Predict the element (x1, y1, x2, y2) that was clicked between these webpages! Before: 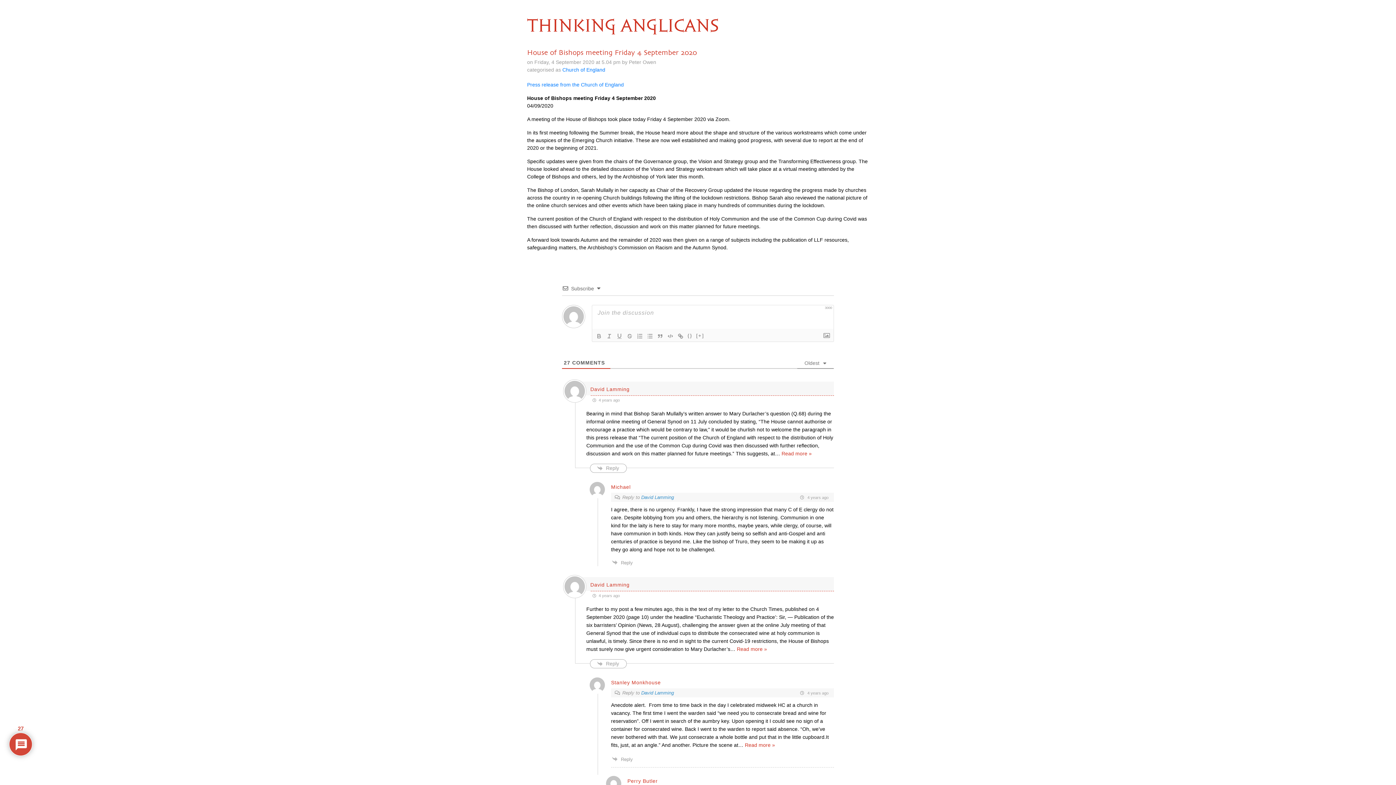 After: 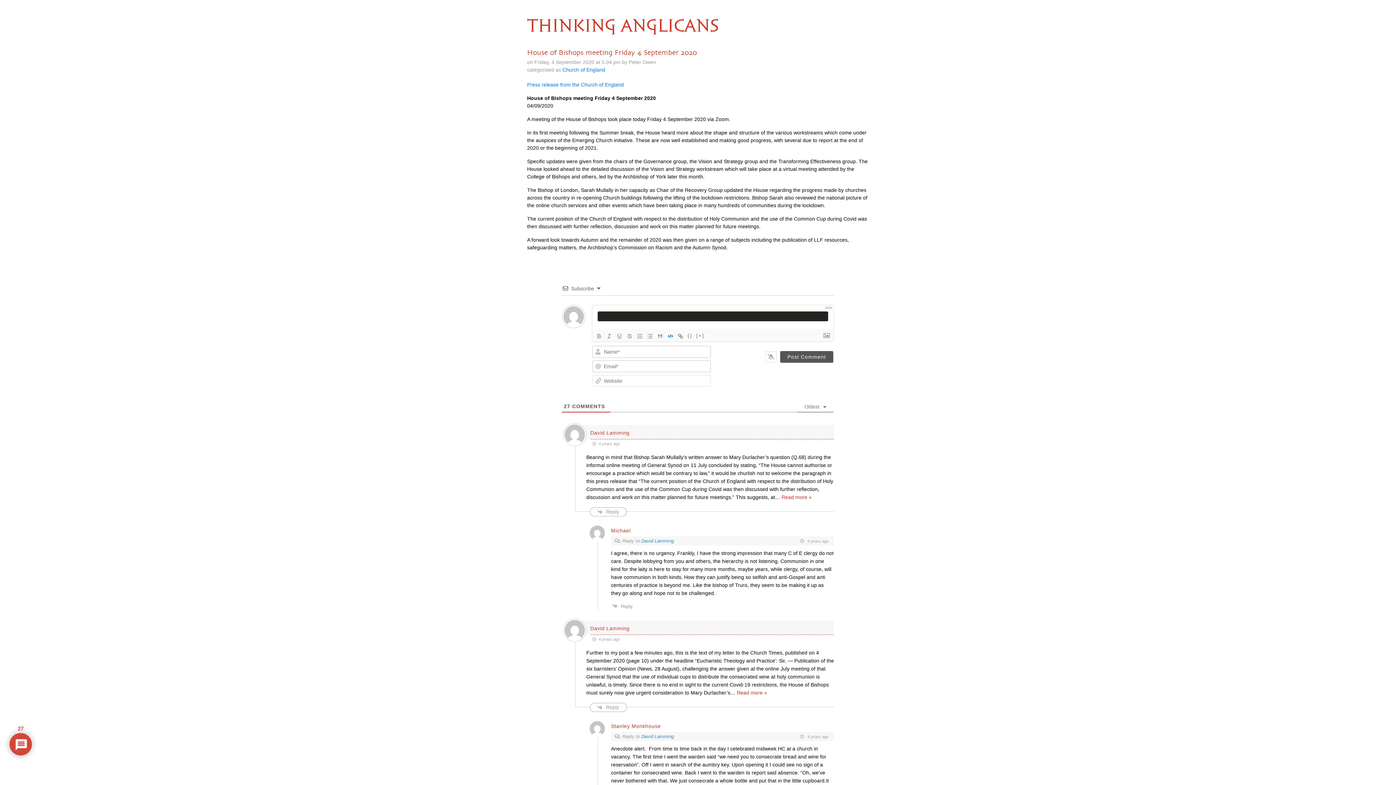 Action: bbox: (665, 332, 675, 340)